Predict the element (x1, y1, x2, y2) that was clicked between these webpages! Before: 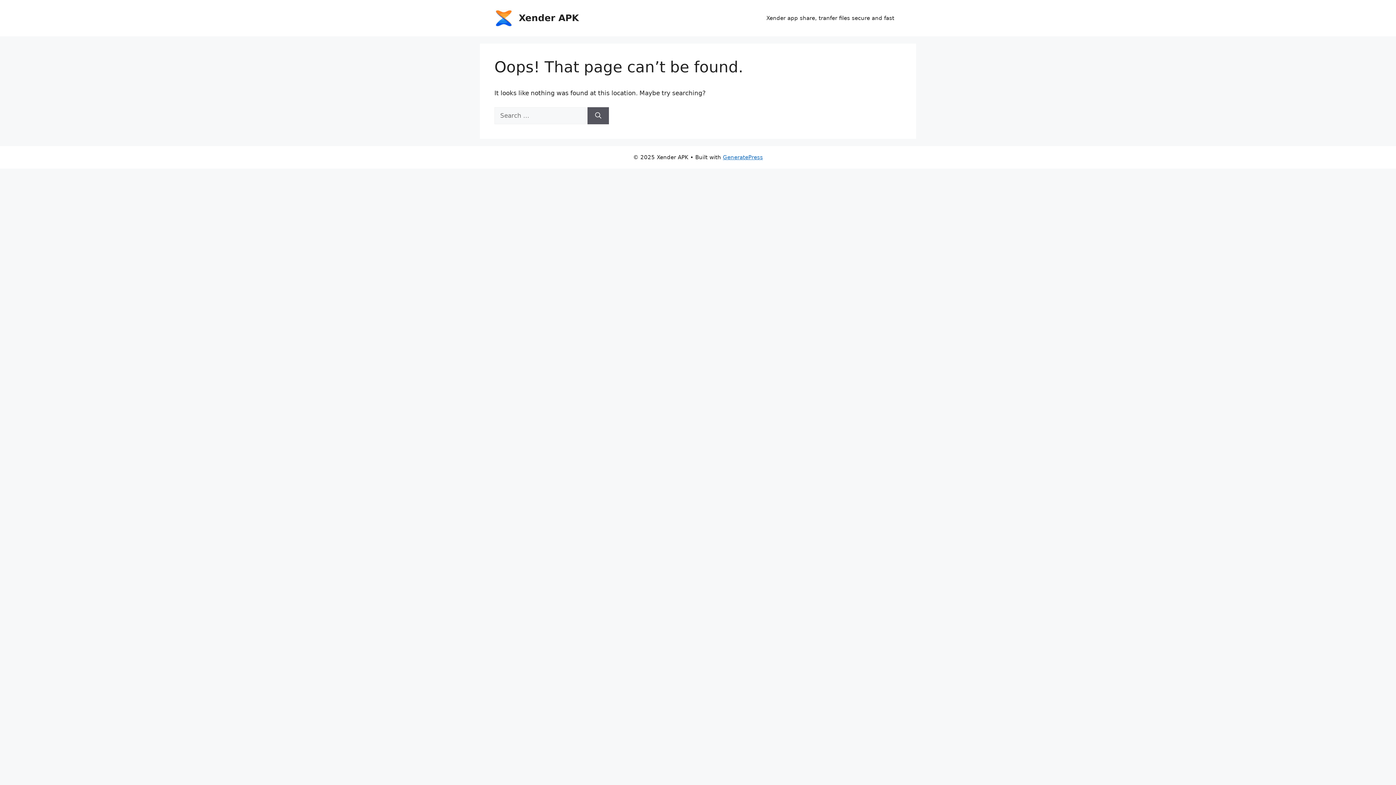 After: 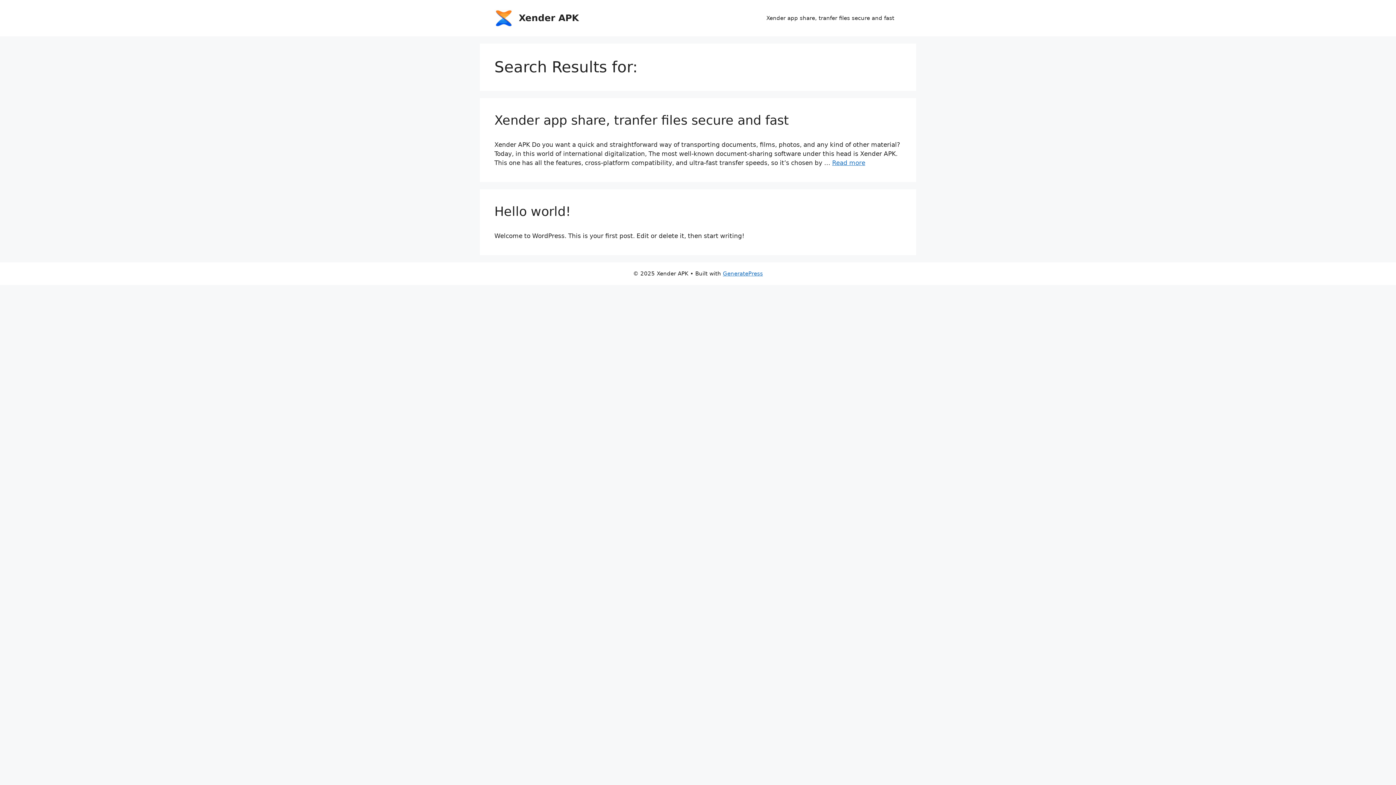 Action: bbox: (587, 107, 609, 124) label: Search